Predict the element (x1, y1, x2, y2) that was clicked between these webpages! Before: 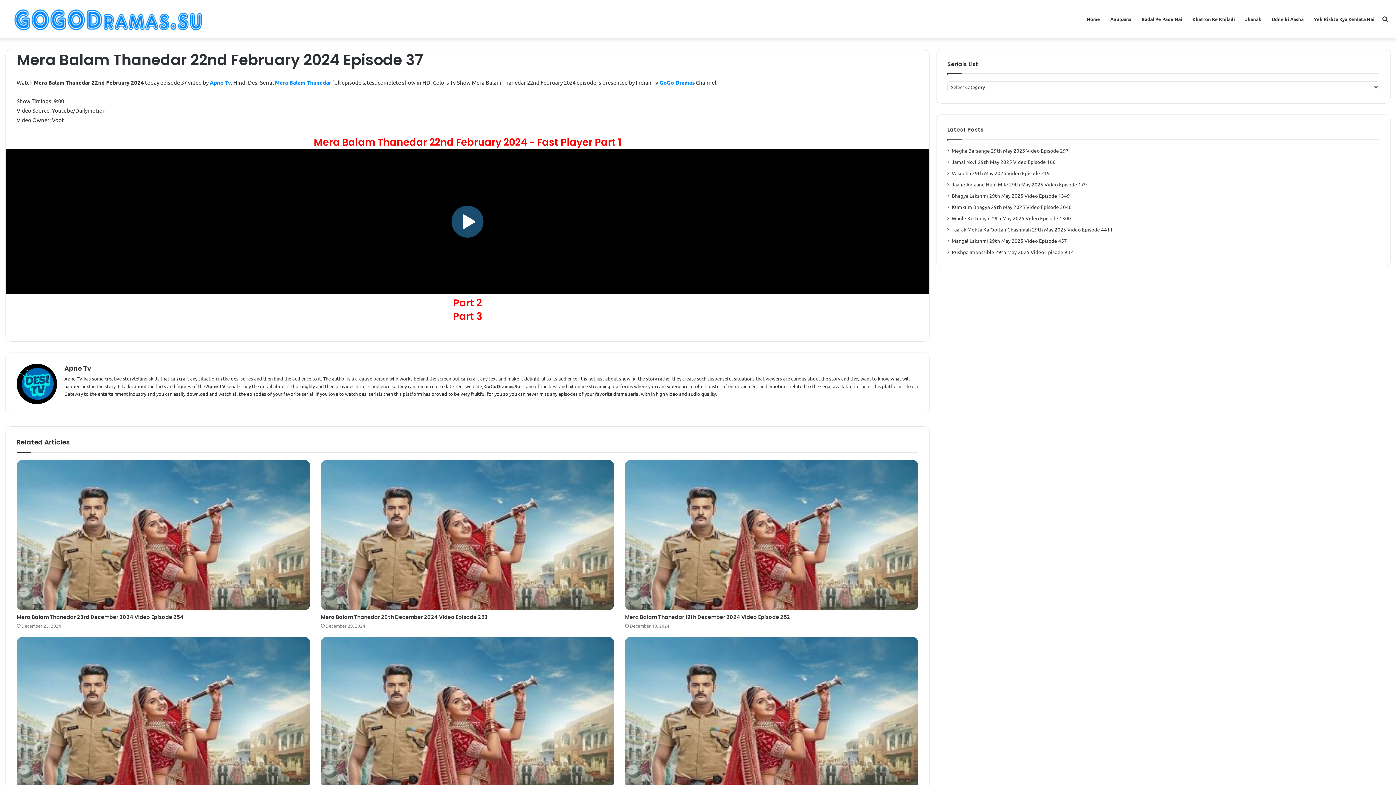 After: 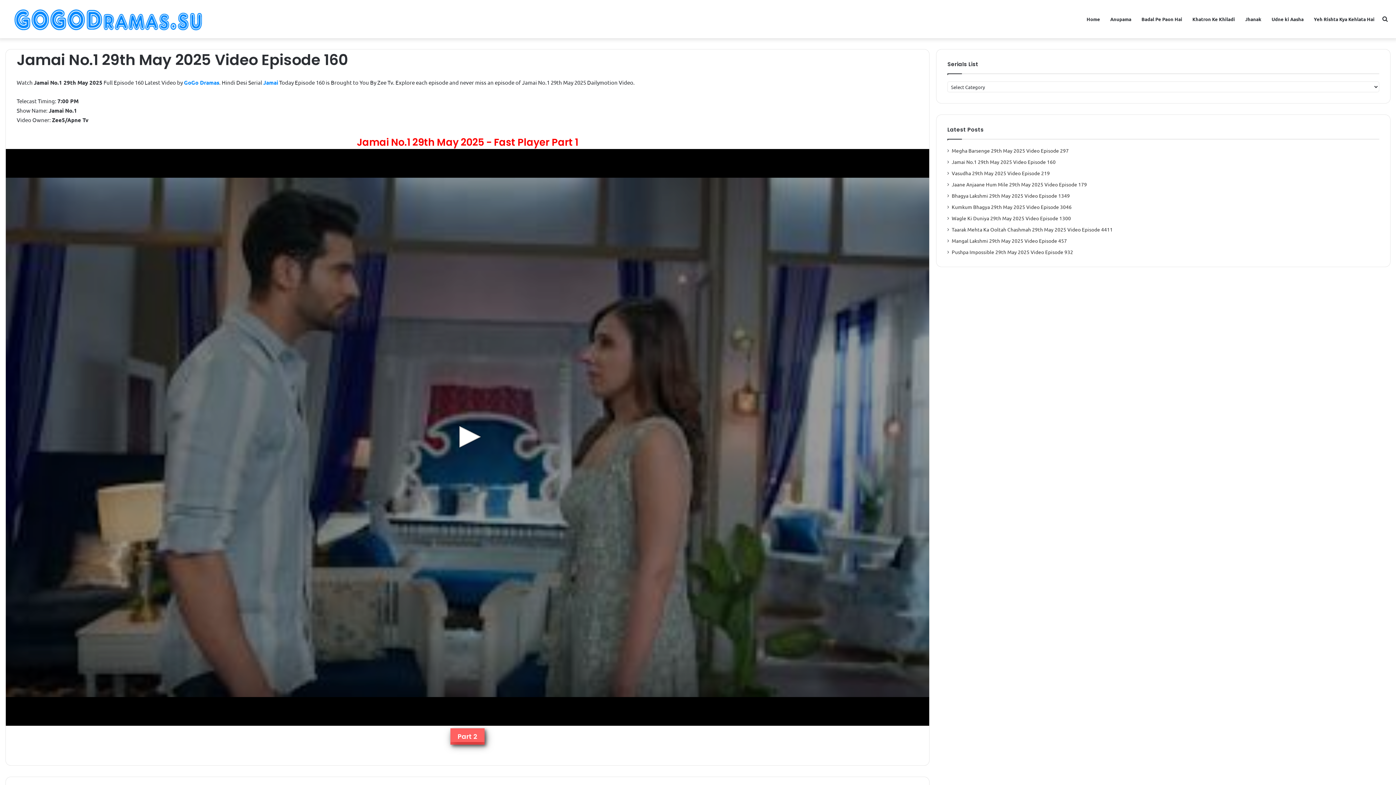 Action: label: Jamai No.1 29th May 2025 Video Episode 160 bbox: (952, 158, 1056, 165)